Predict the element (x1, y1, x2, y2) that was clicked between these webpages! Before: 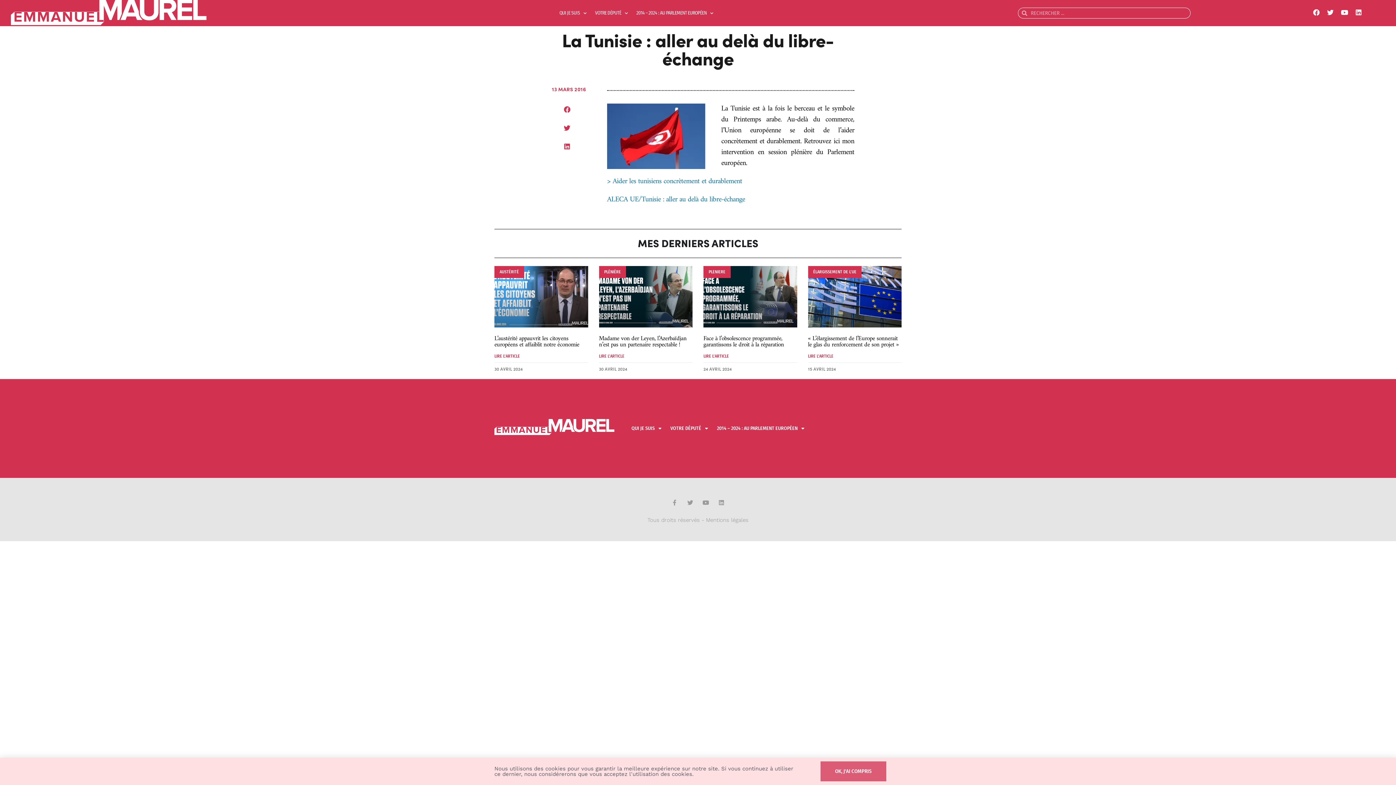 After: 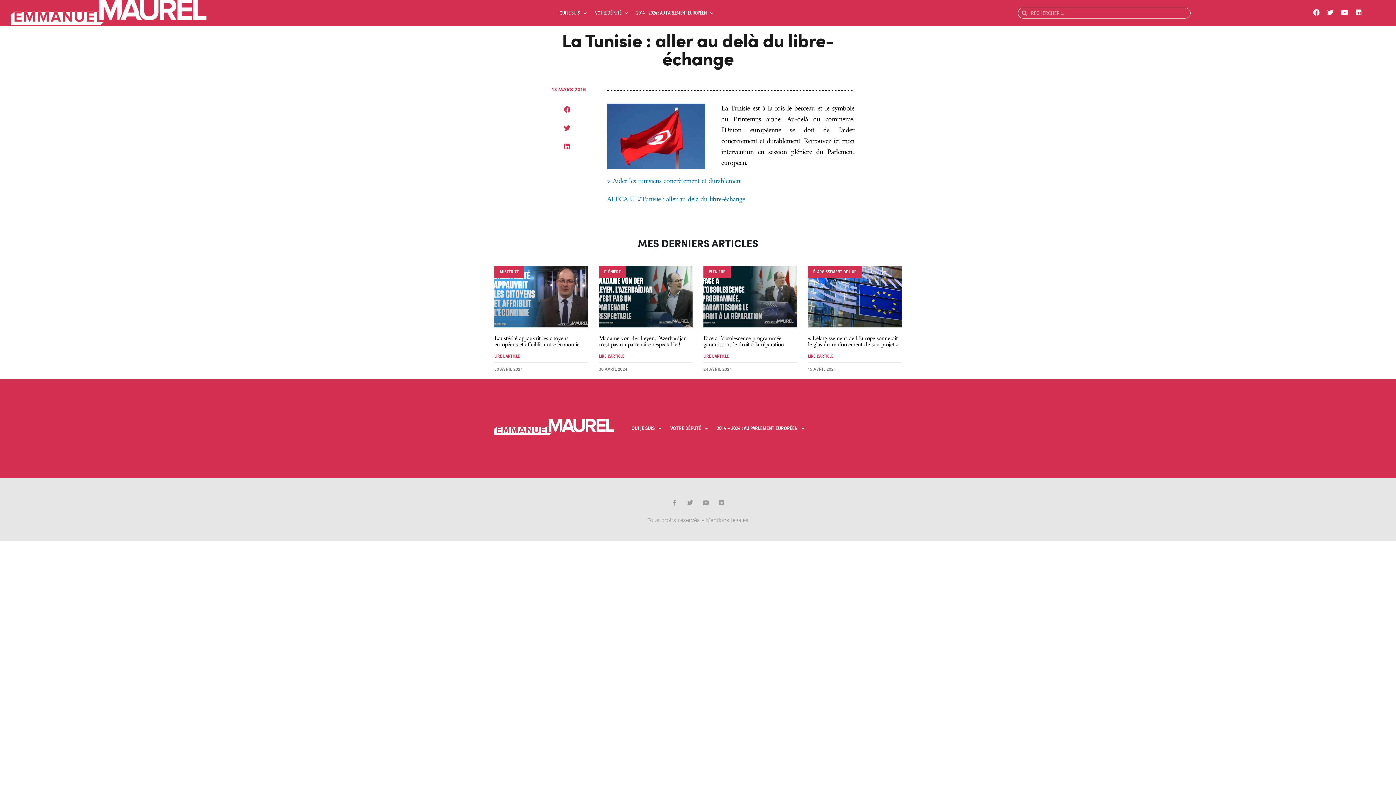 Action: label: OK, J'AI COMPRIS bbox: (820, 761, 886, 781)